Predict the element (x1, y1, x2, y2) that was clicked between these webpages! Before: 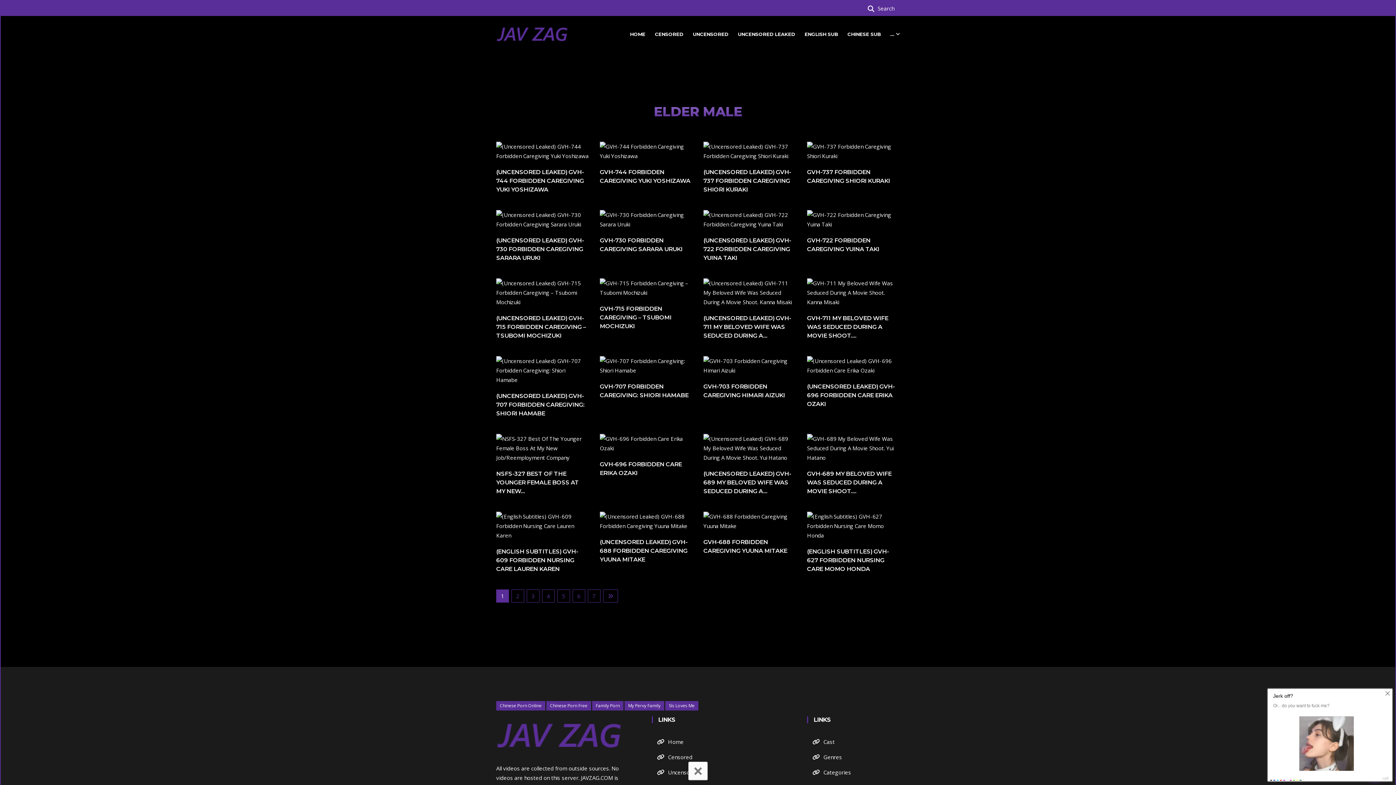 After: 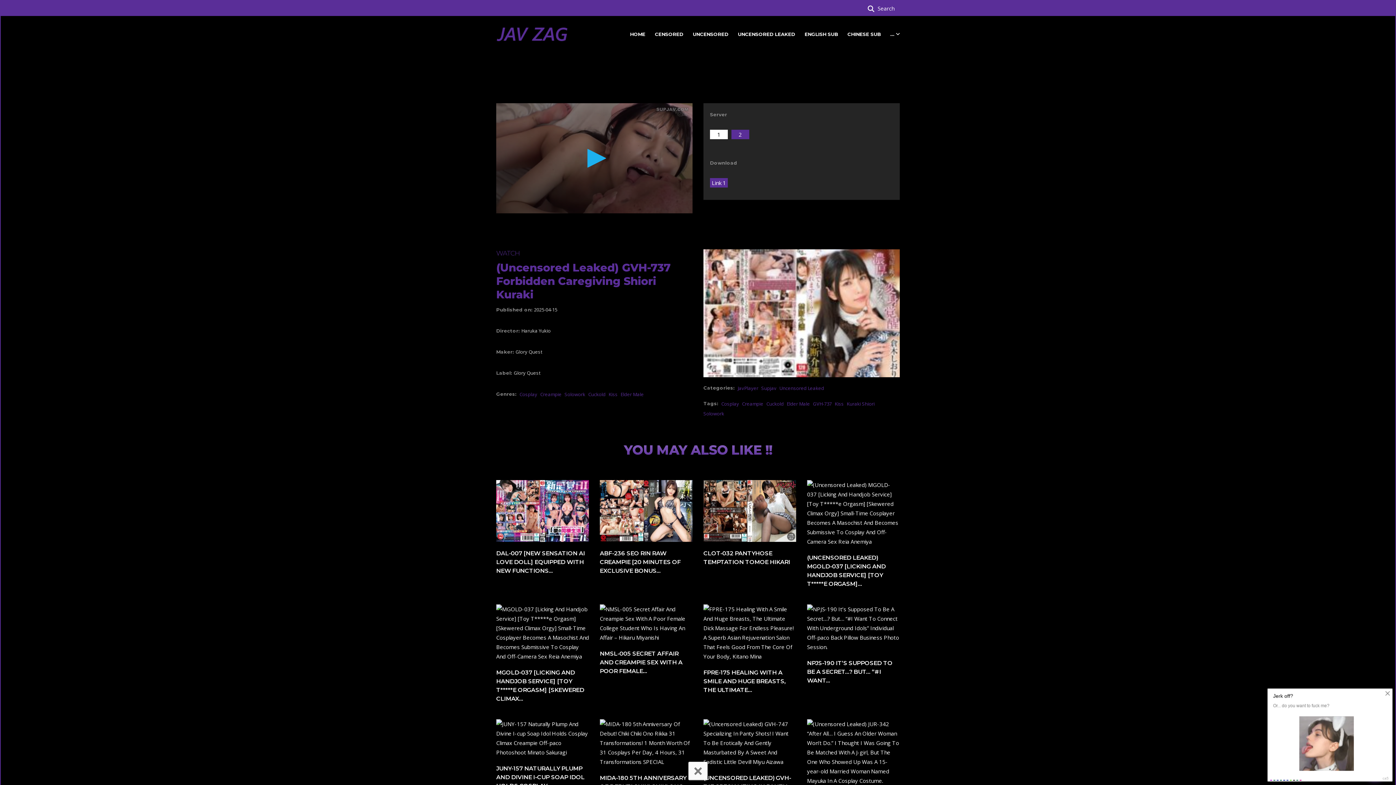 Action: bbox: (703, 146, 796, 154)